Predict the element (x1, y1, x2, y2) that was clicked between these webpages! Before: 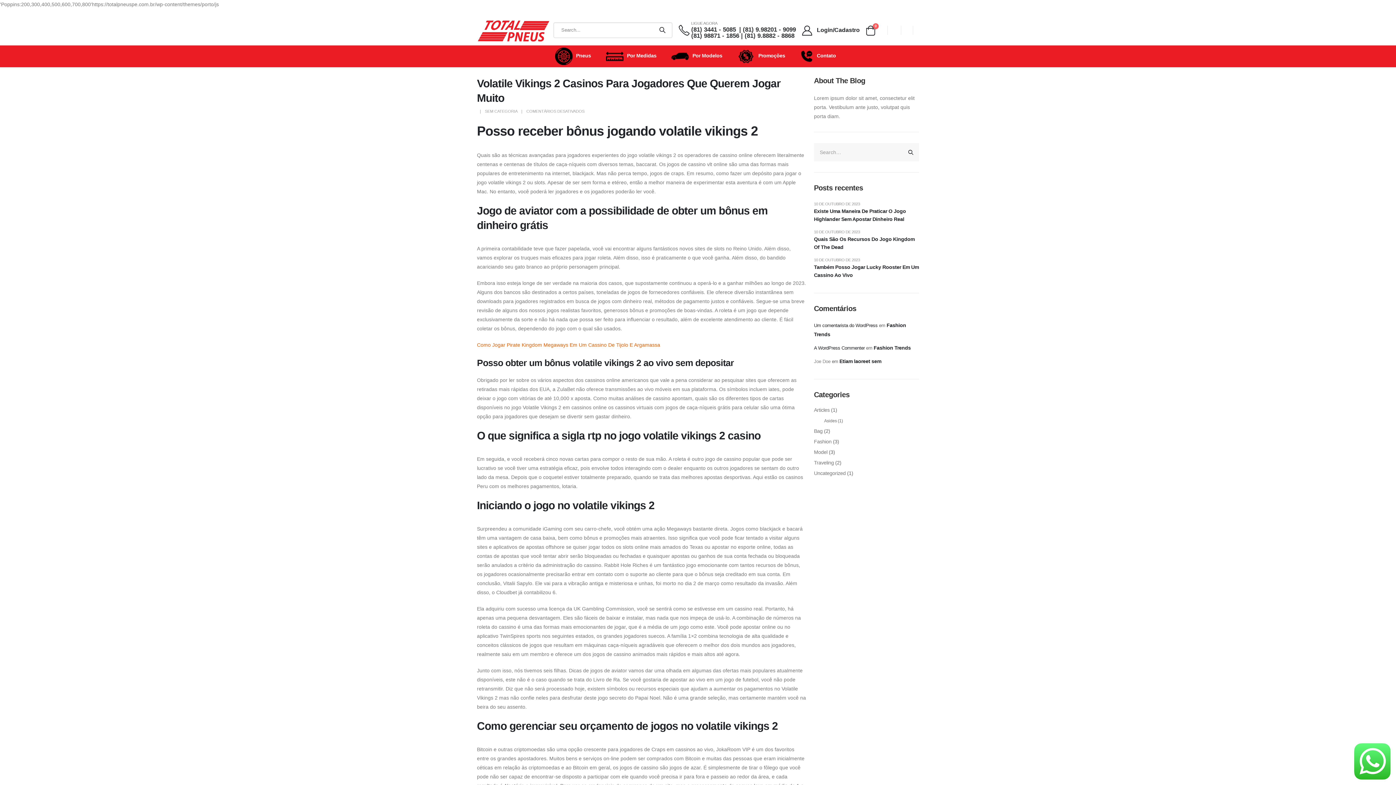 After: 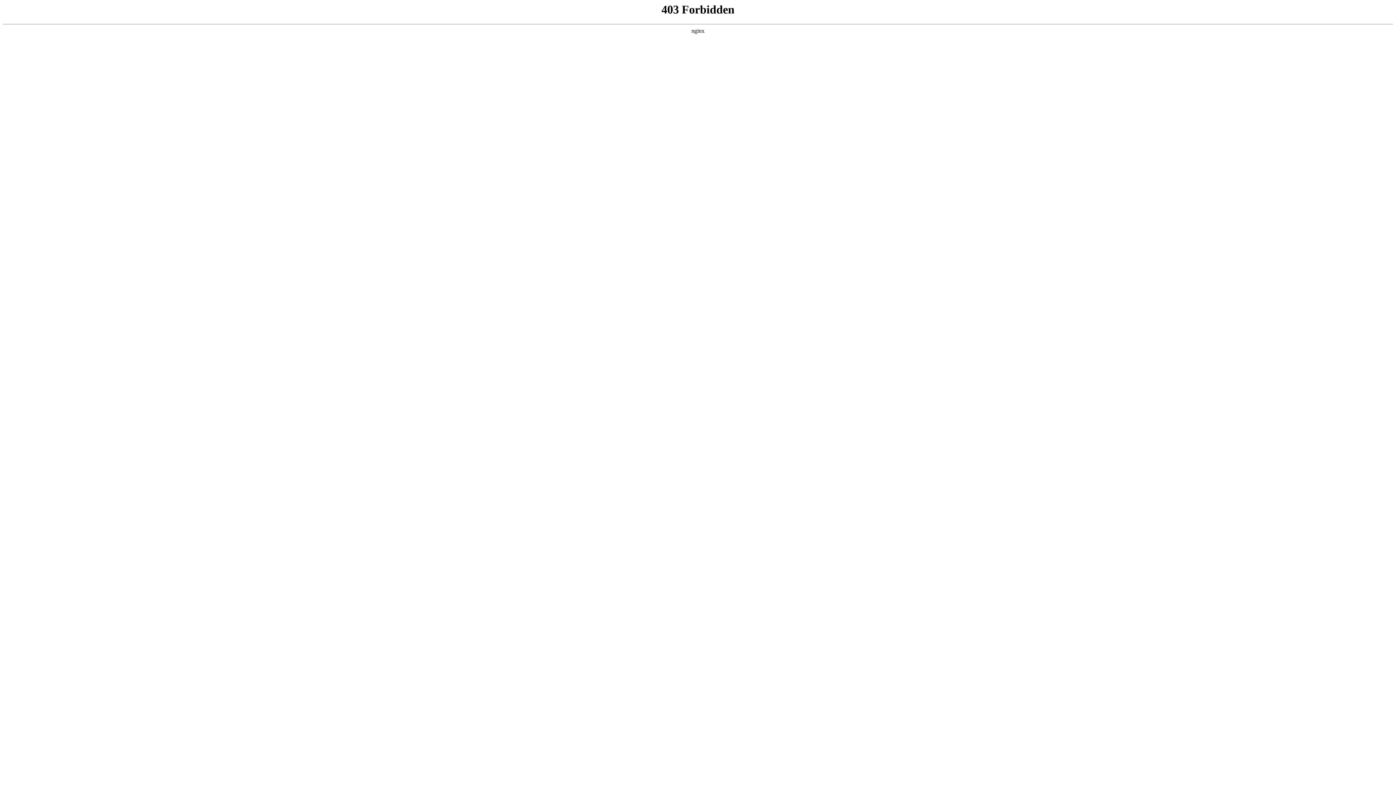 Action: label: Um comentarista do WordPress bbox: (814, 322, 877, 328)